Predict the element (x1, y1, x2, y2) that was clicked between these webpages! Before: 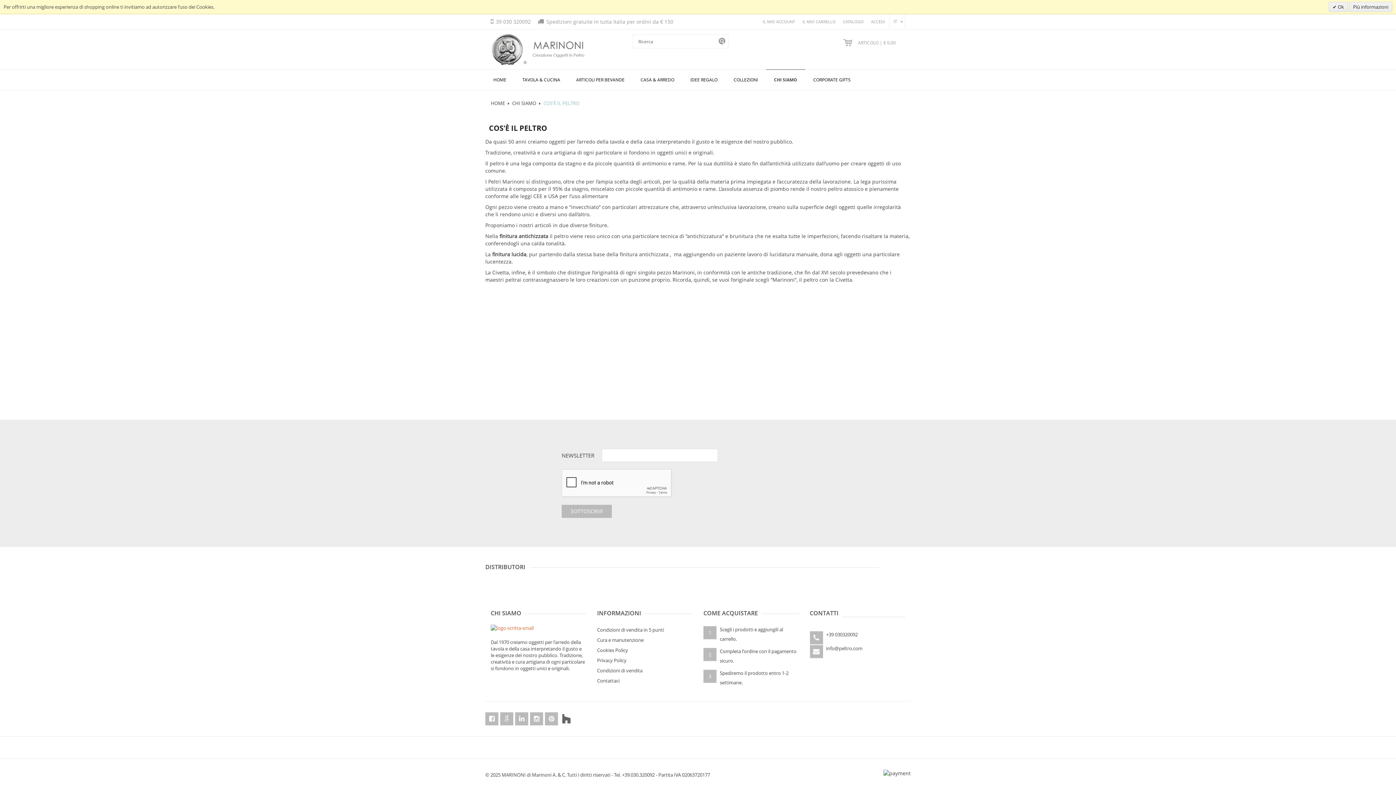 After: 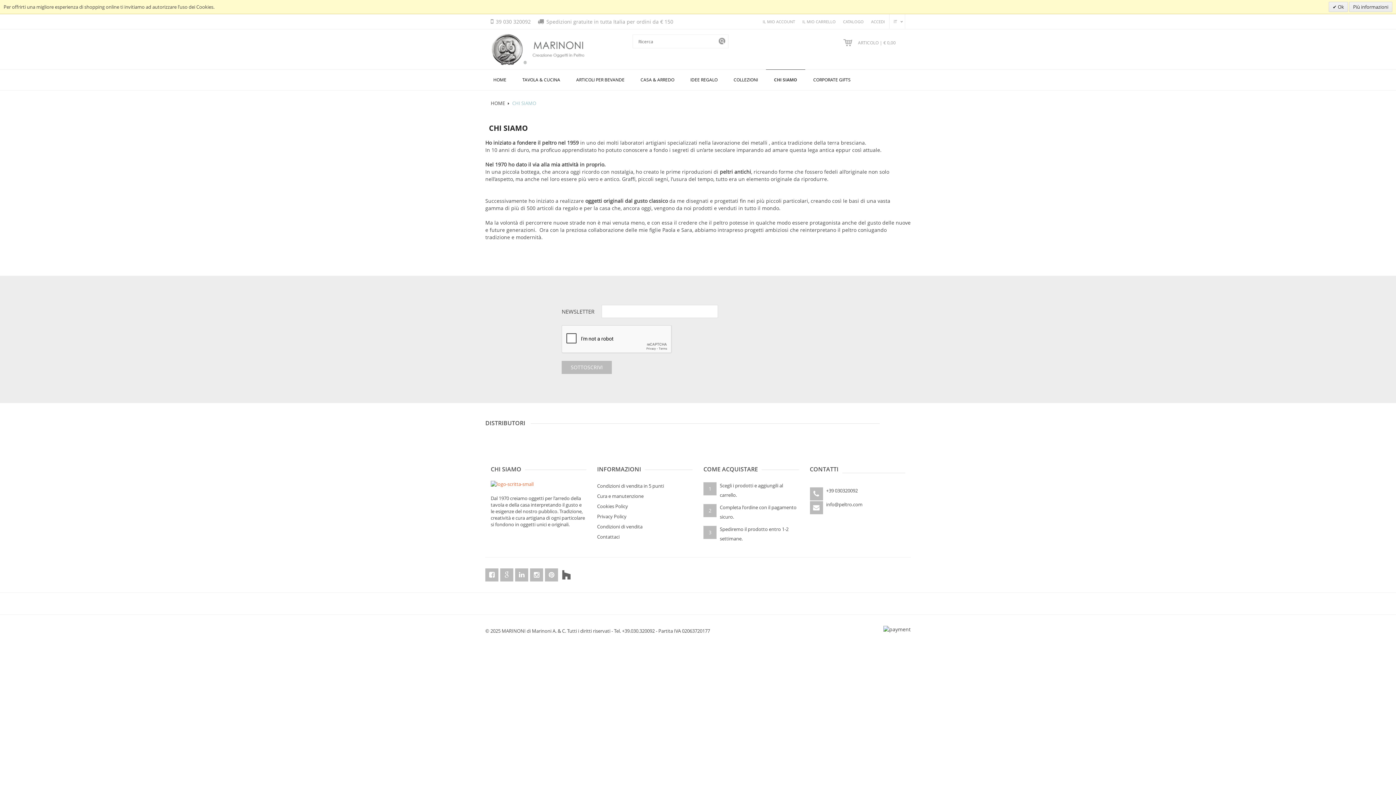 Action: label: CHI SIAMO bbox: (766, 69, 805, 90)